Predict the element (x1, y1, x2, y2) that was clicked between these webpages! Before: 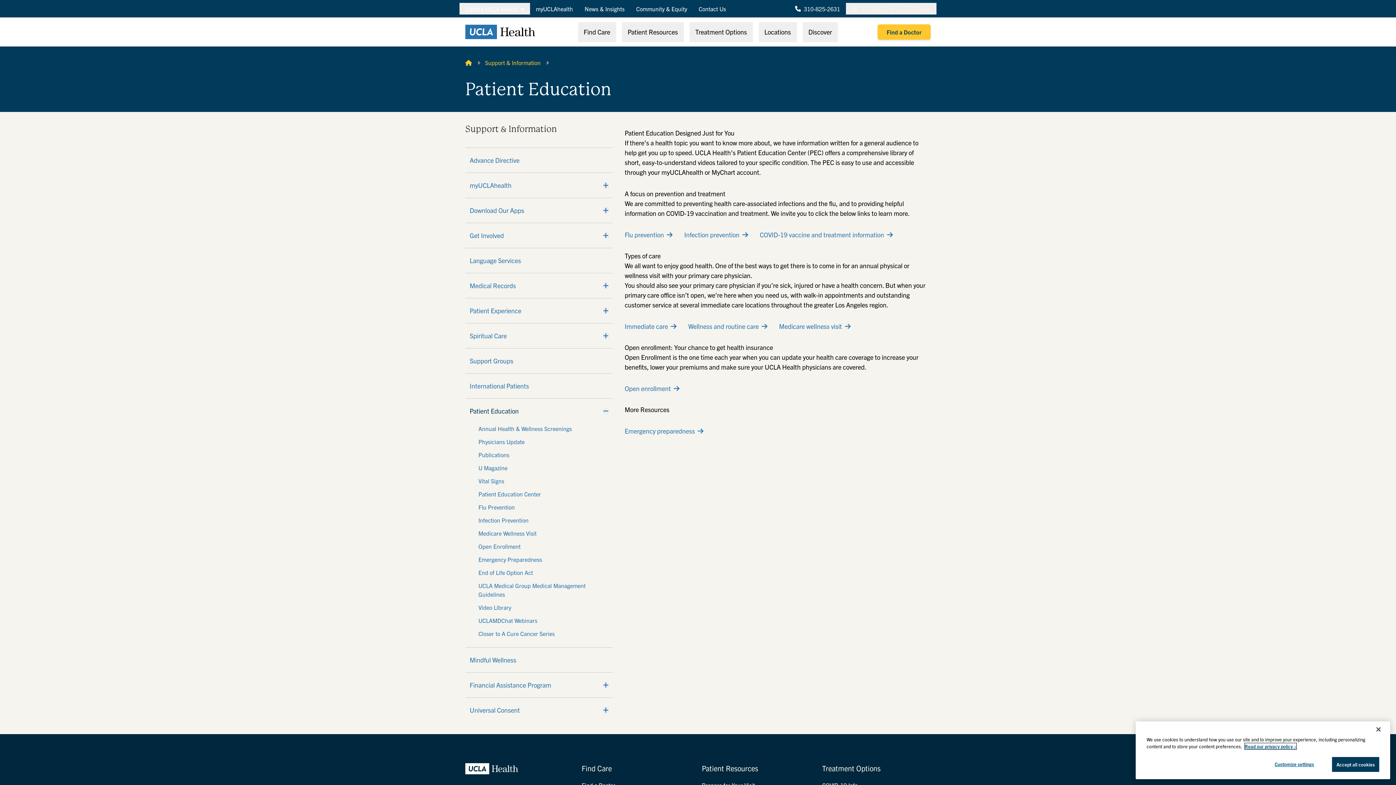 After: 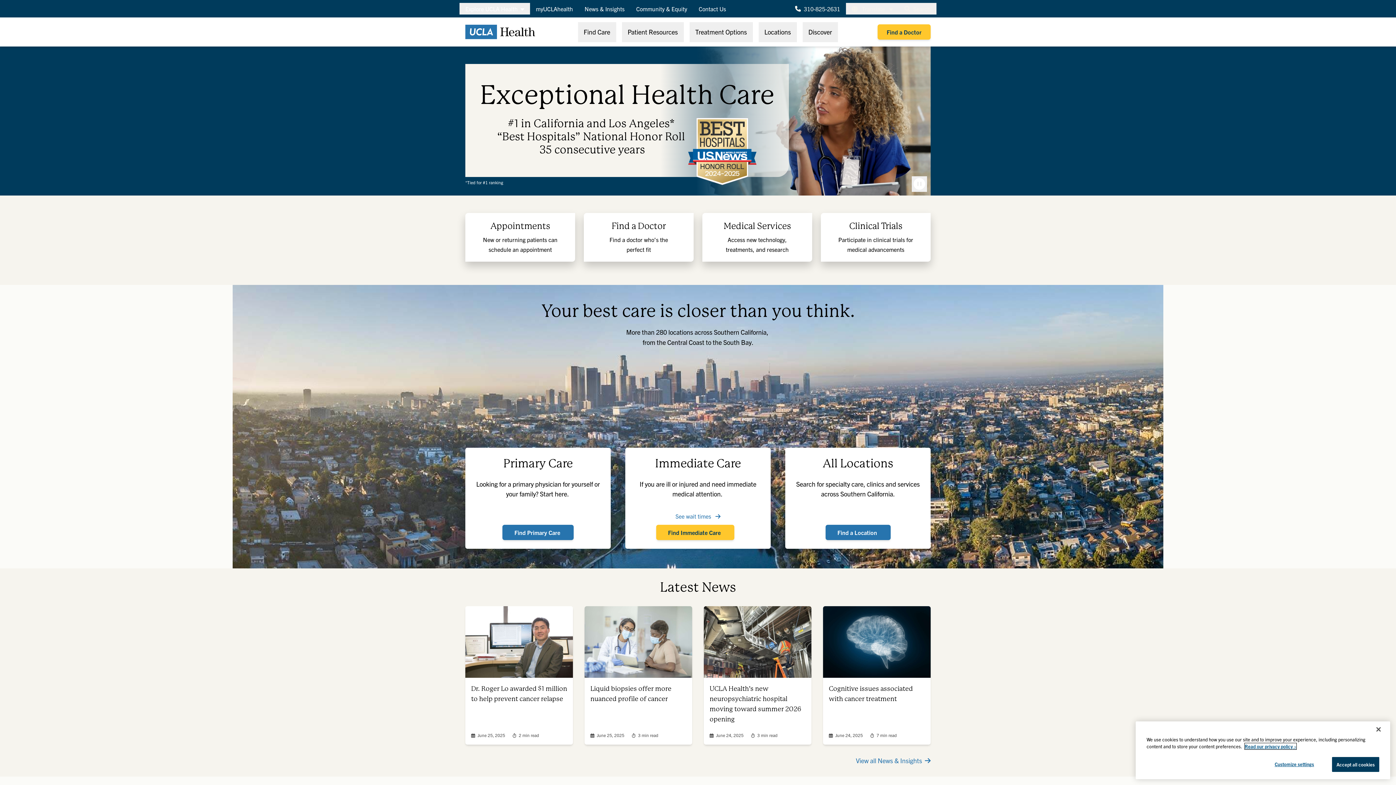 Action: bbox: (459, 20, 541, 43)